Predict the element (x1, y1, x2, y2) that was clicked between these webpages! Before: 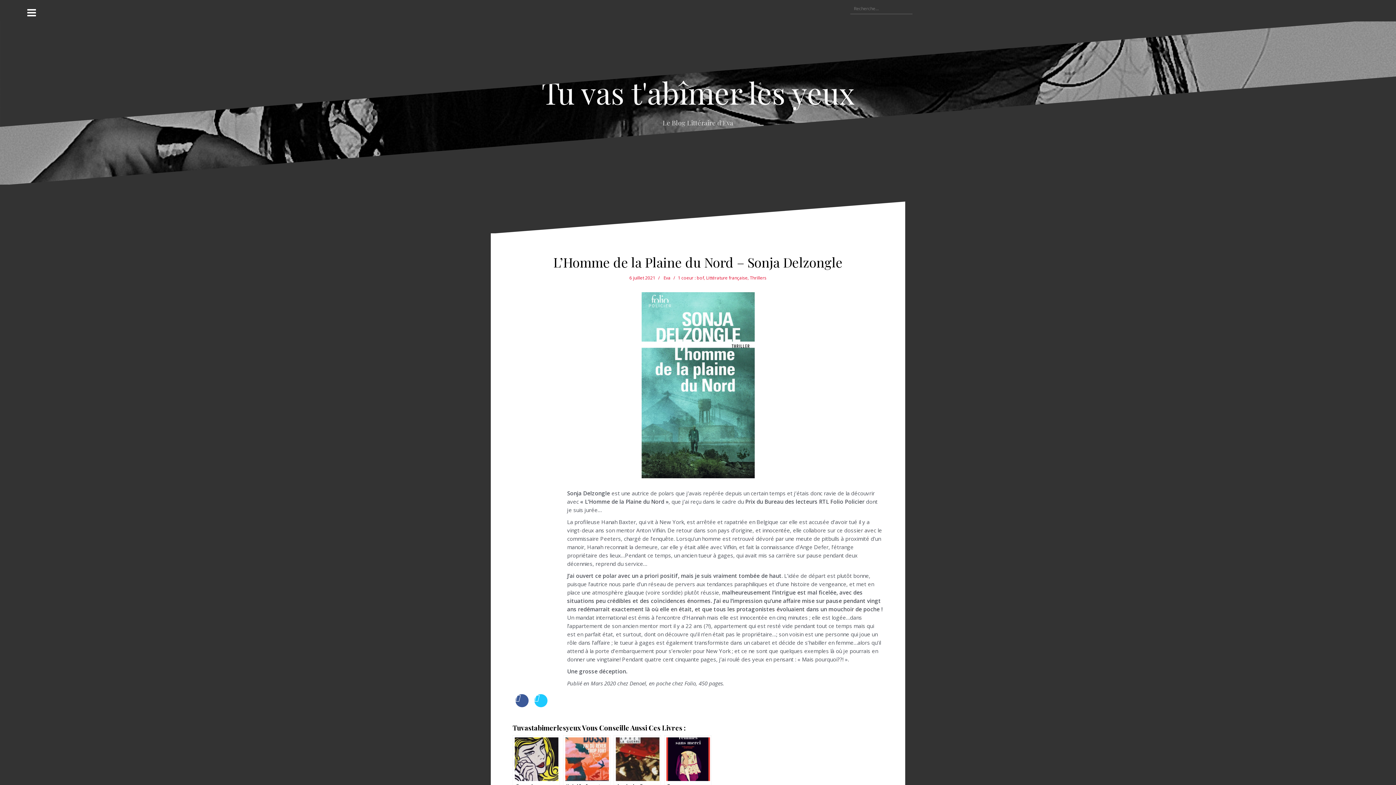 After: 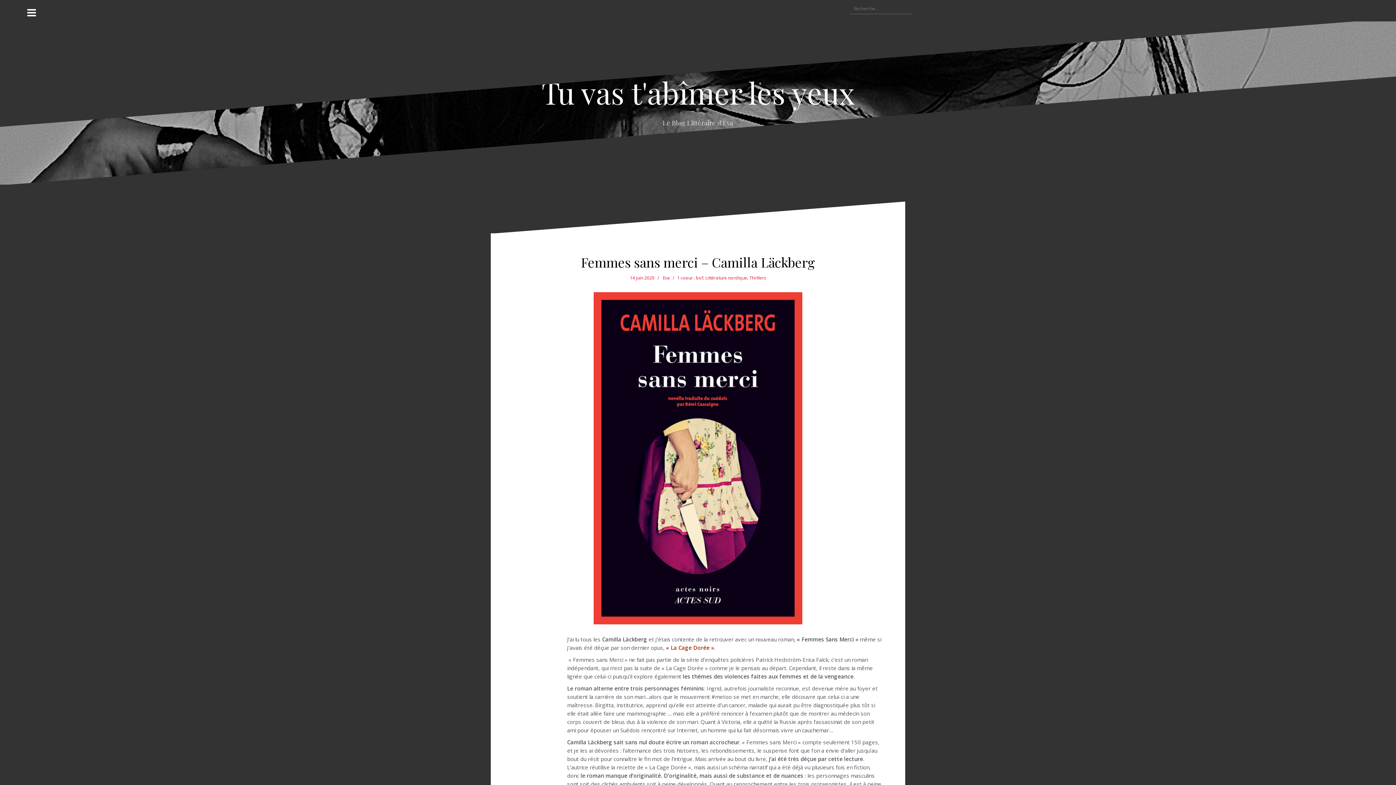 Action: bbox: (664, 735, 711, 797) label: Femmes sans merci – Camilla Läckberg